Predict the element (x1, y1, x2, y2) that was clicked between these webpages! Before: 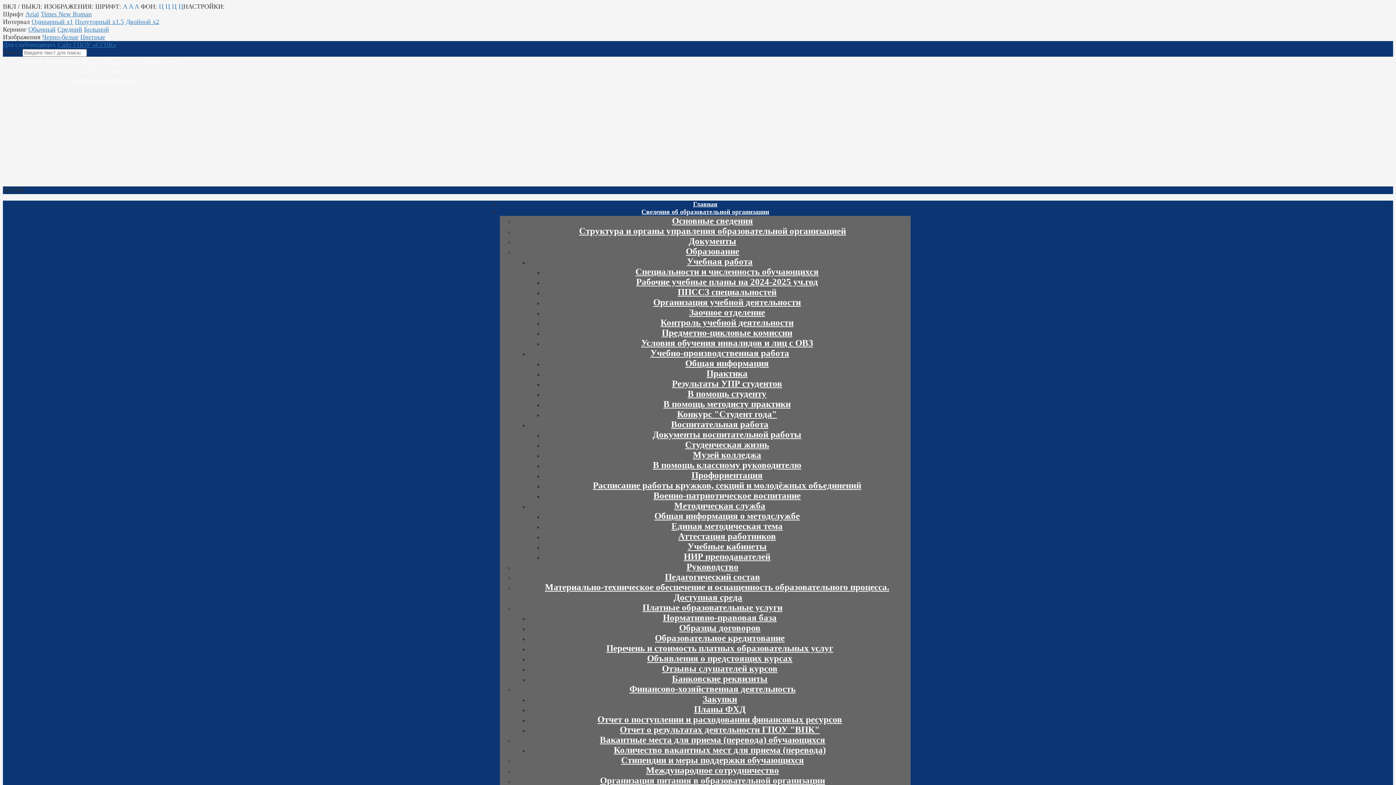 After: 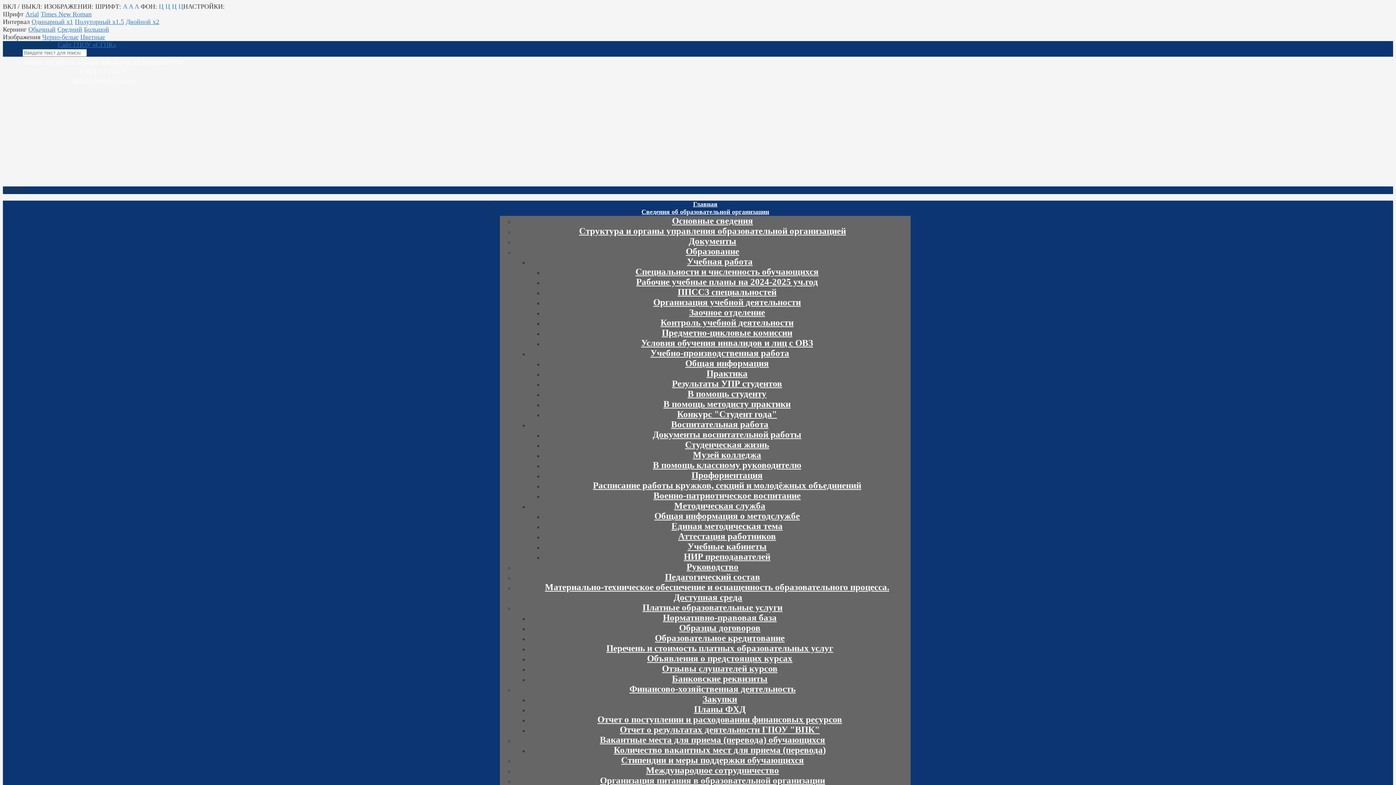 Action: bbox: (2, 41, 56, 48) label: Для слабовидящих